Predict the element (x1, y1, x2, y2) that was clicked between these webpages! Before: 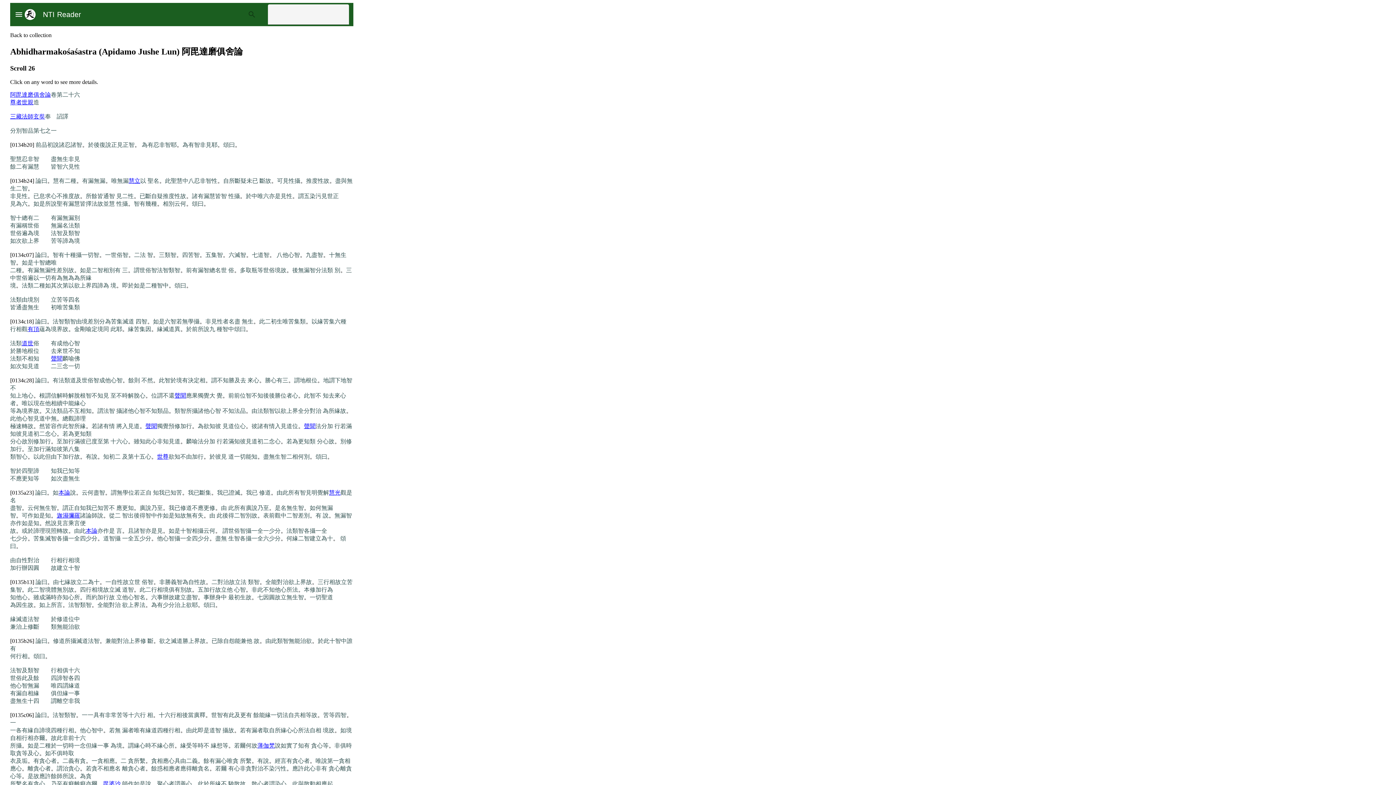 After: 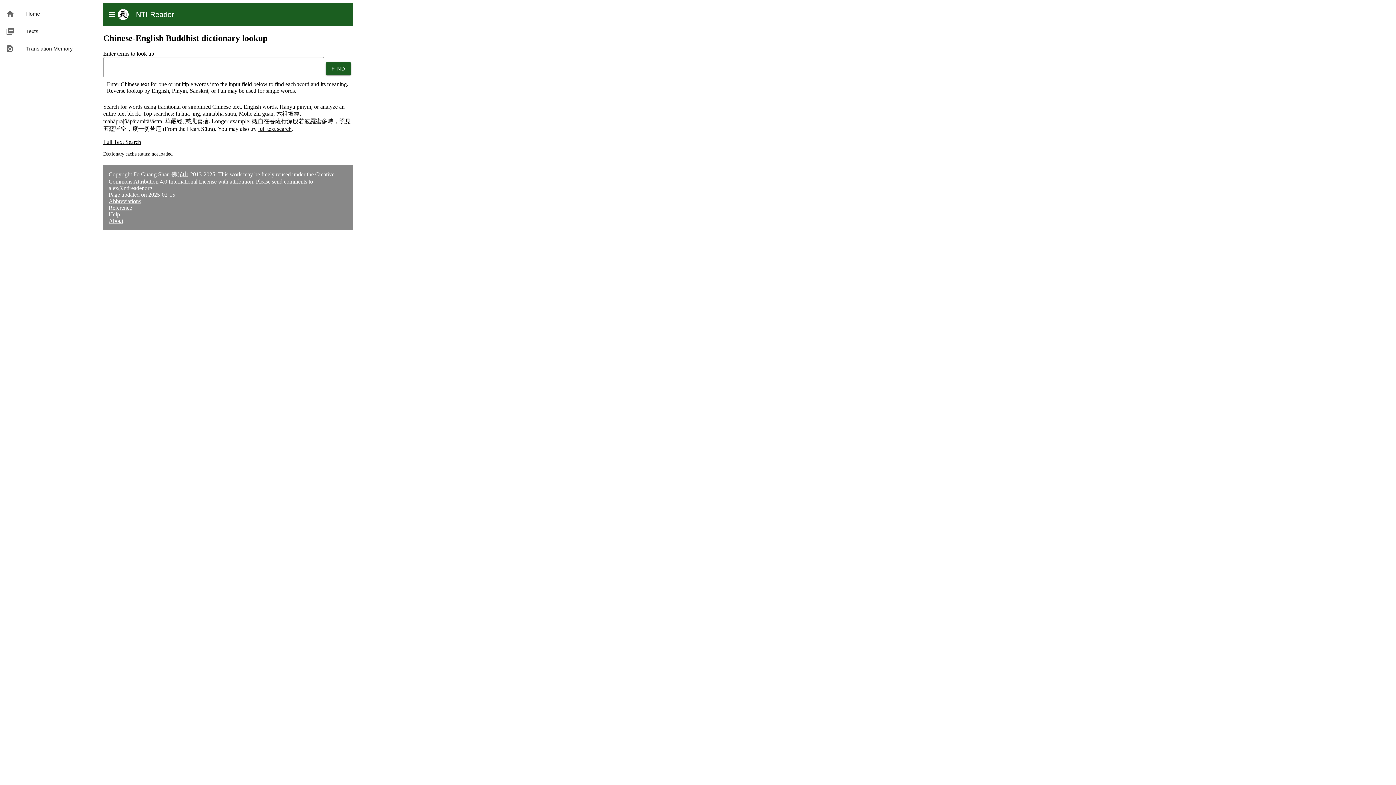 Action: label: NTI Reader bbox: (35, 8, 81, 20)